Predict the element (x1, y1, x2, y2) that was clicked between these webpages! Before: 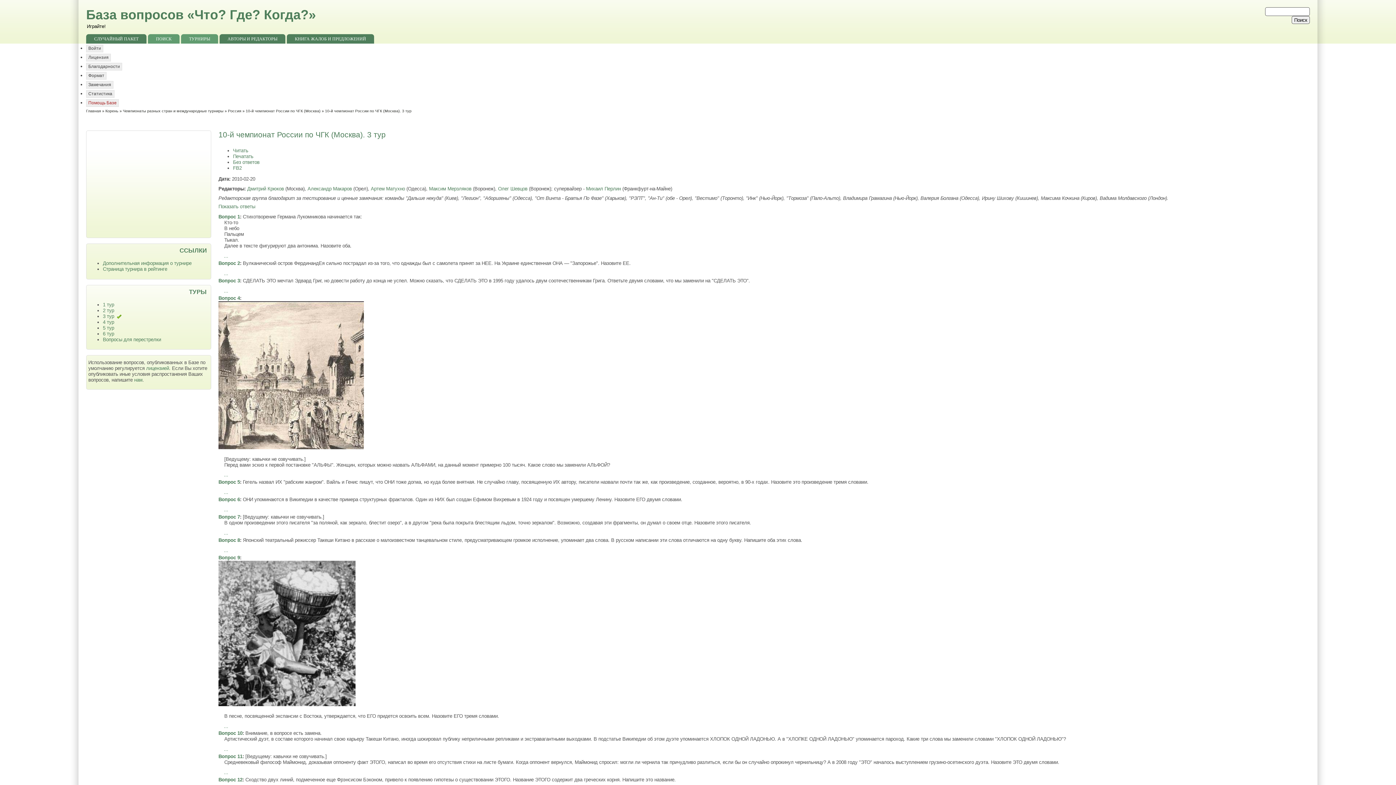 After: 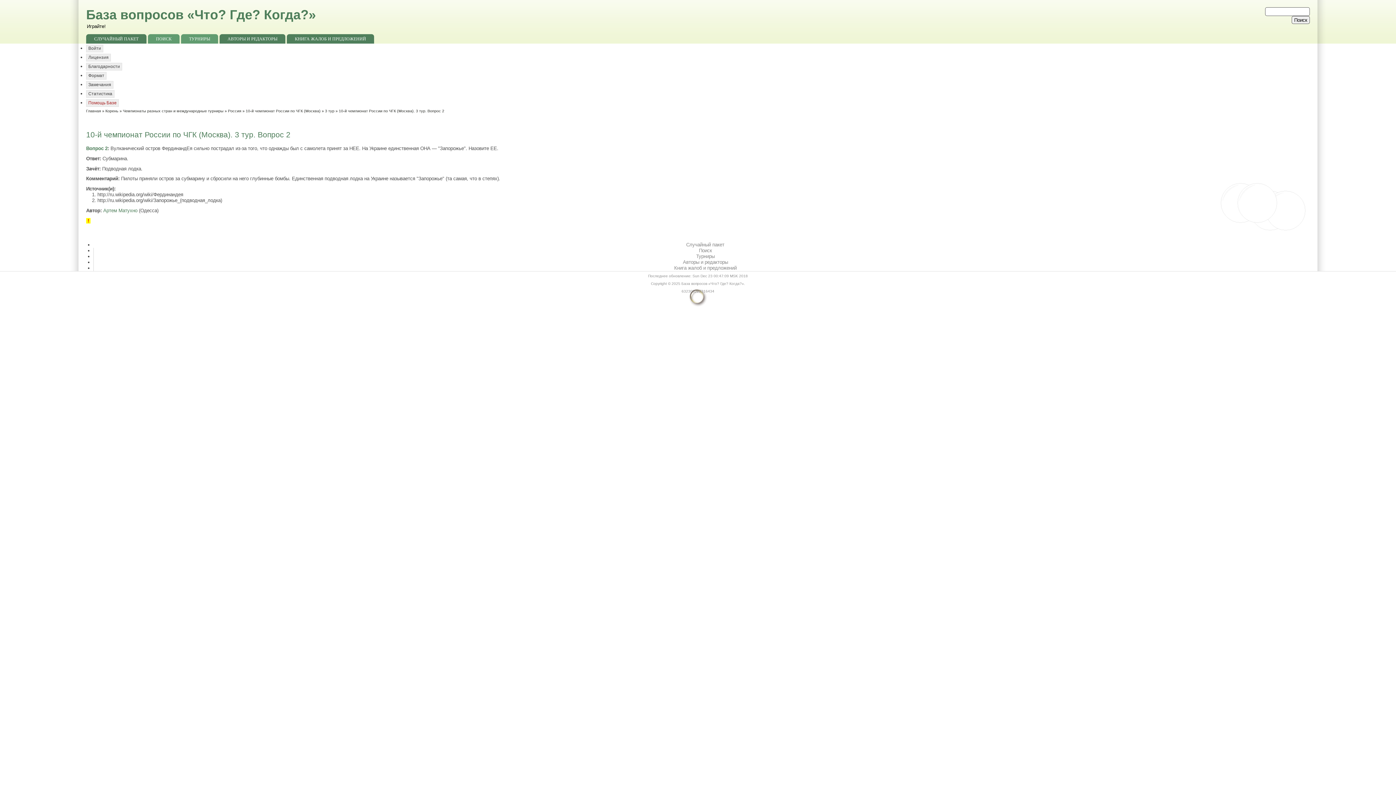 Action: bbox: (218, 260, 240, 266) label: Вопрос 2